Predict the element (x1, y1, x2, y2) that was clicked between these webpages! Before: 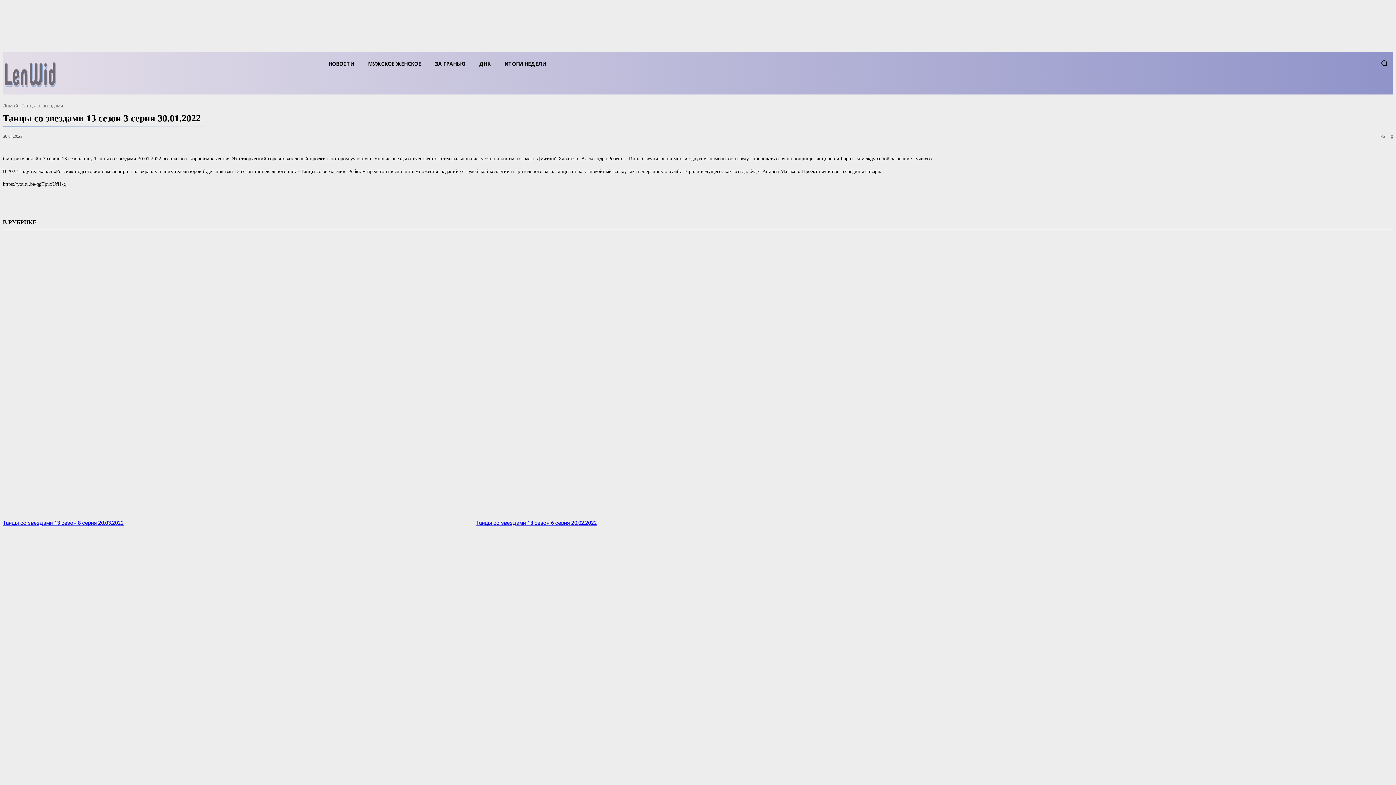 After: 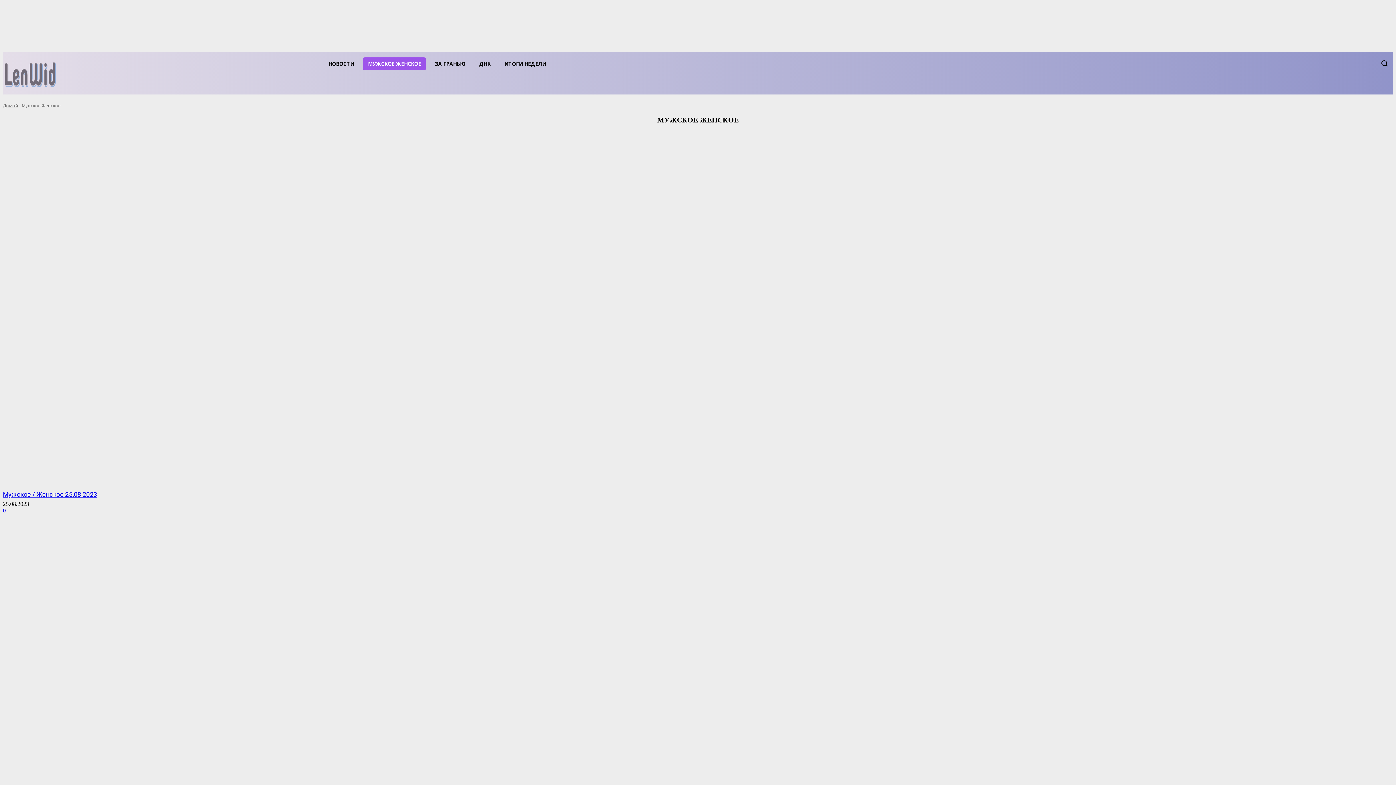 Action: label: МУЖСКОЕ ЖЕНСКОЕ bbox: (363, 57, 426, 70)